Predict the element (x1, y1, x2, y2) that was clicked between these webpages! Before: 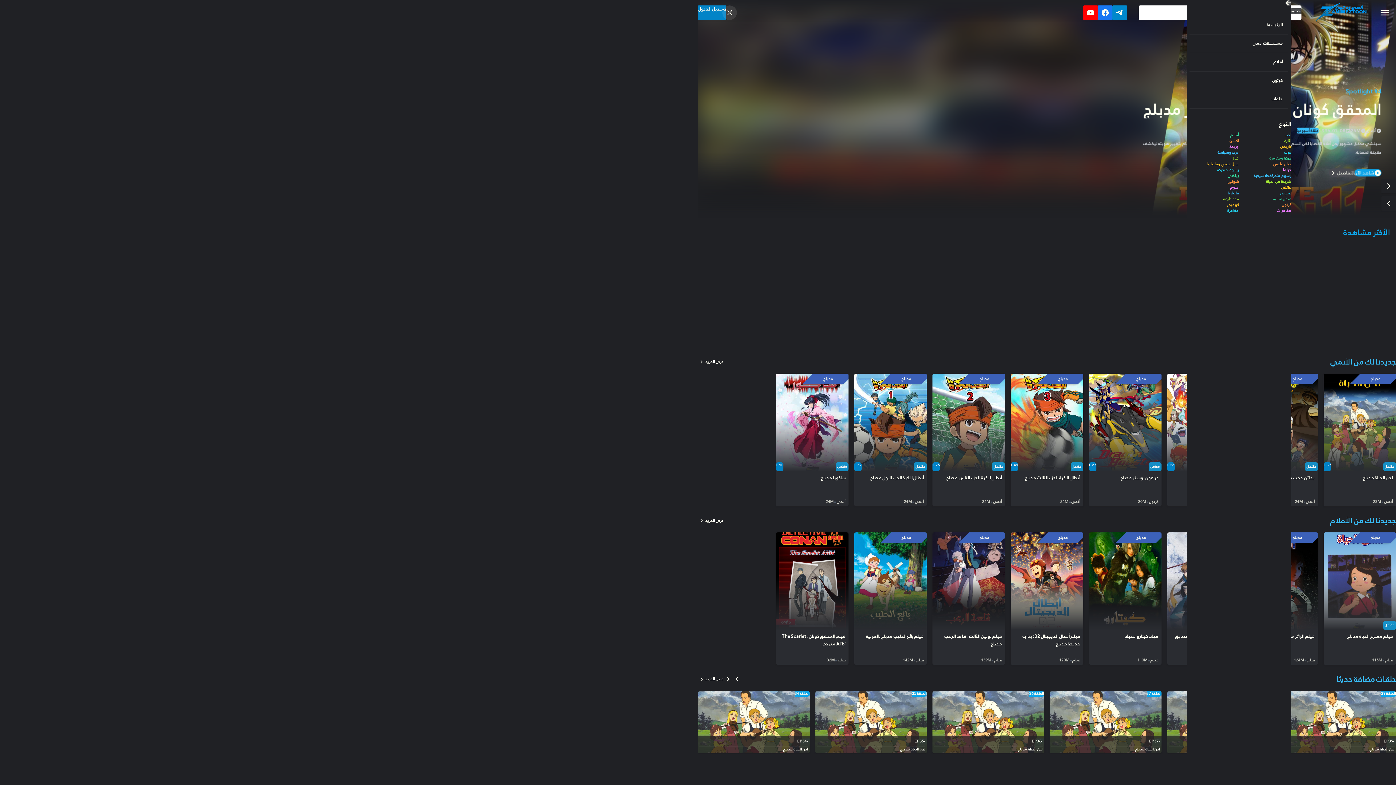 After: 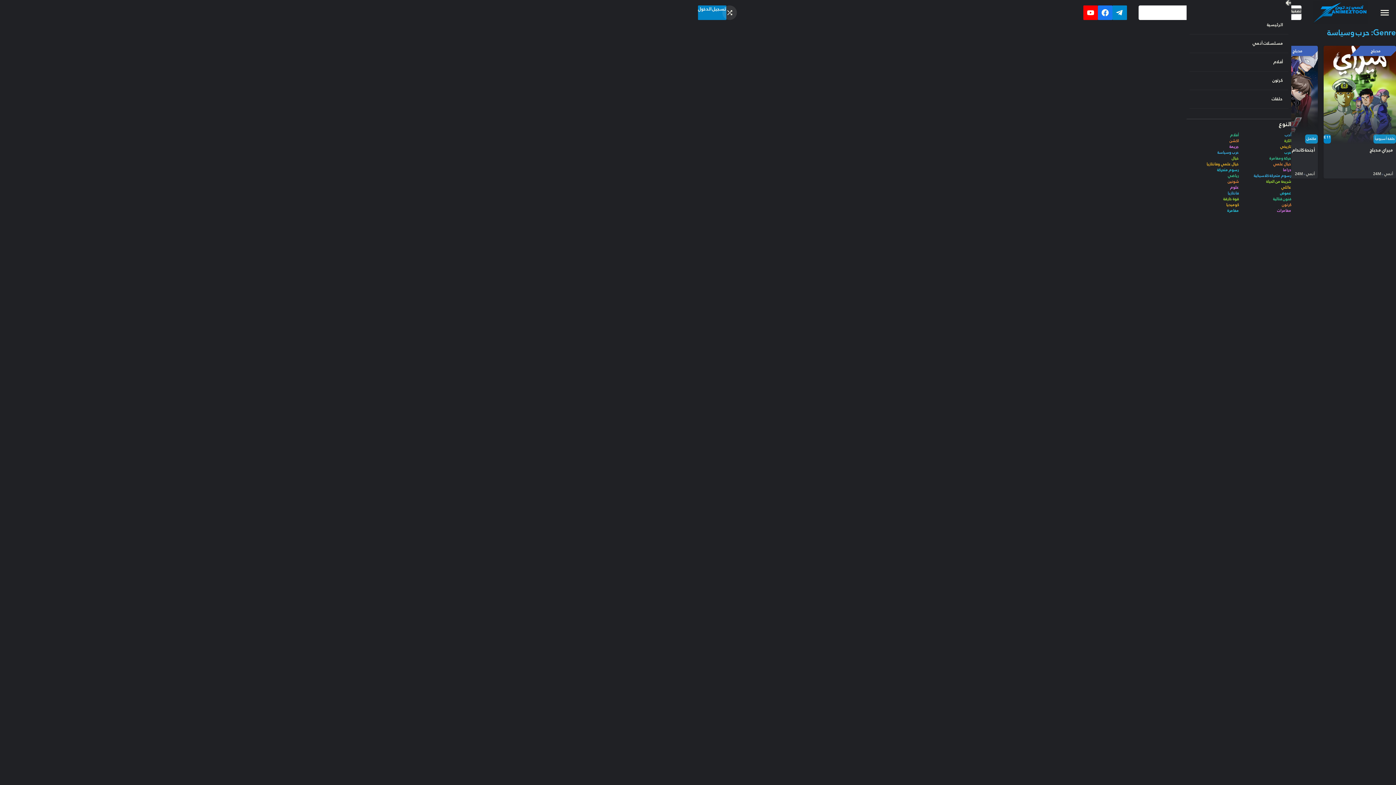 Action: label: حرب وسياسة bbox: (1186, 149, 1239, 155)